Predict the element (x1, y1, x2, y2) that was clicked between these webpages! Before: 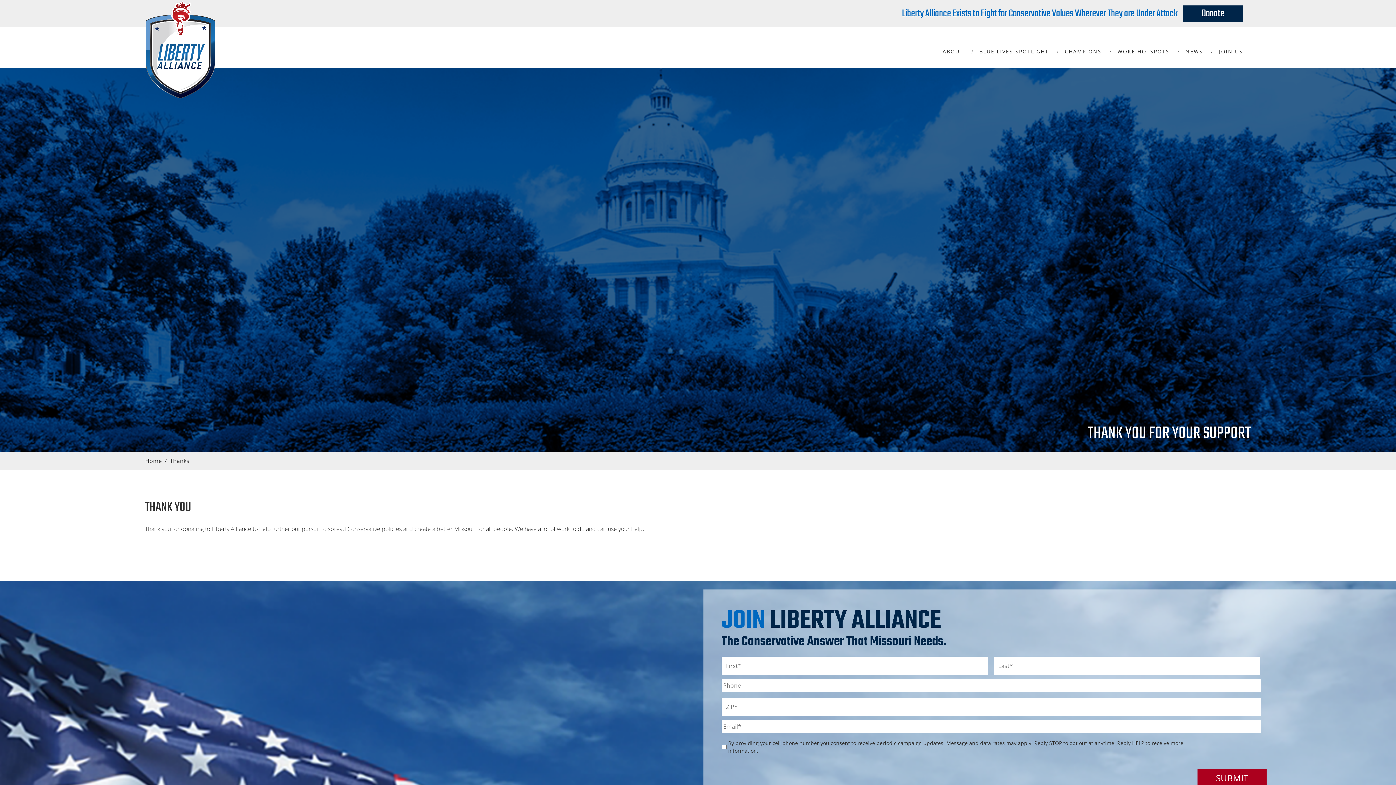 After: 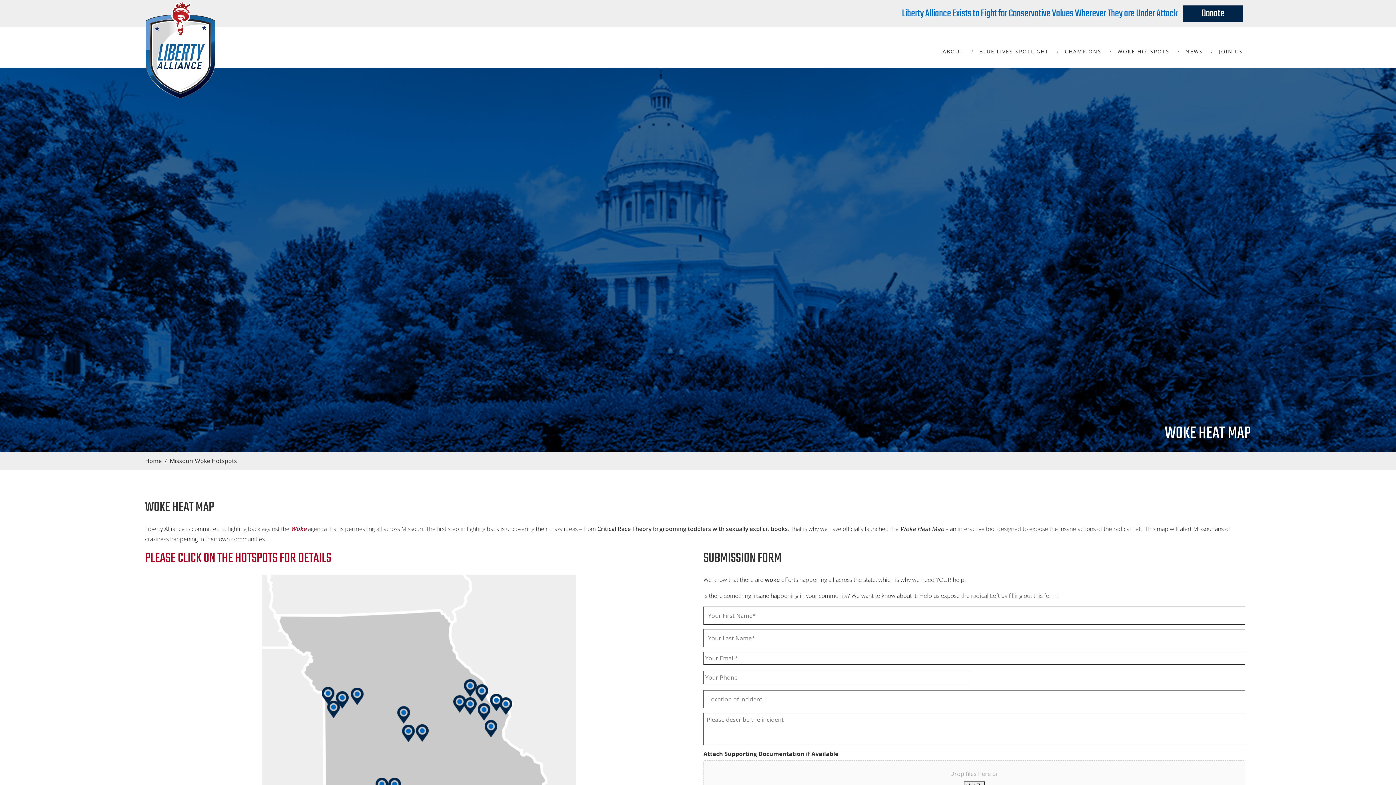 Action: label: WOKE HOTSPOTS bbox: (1109, 47, 1177, 62)